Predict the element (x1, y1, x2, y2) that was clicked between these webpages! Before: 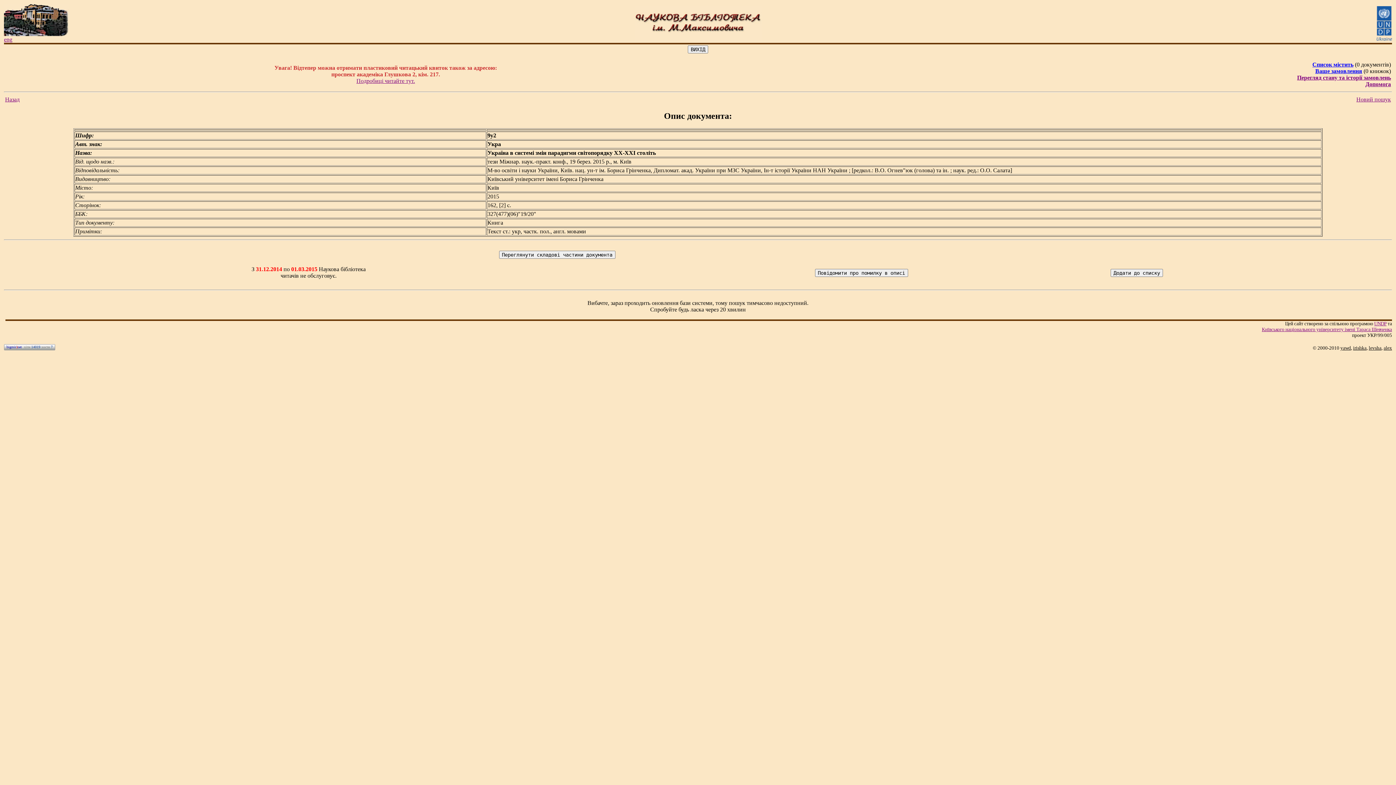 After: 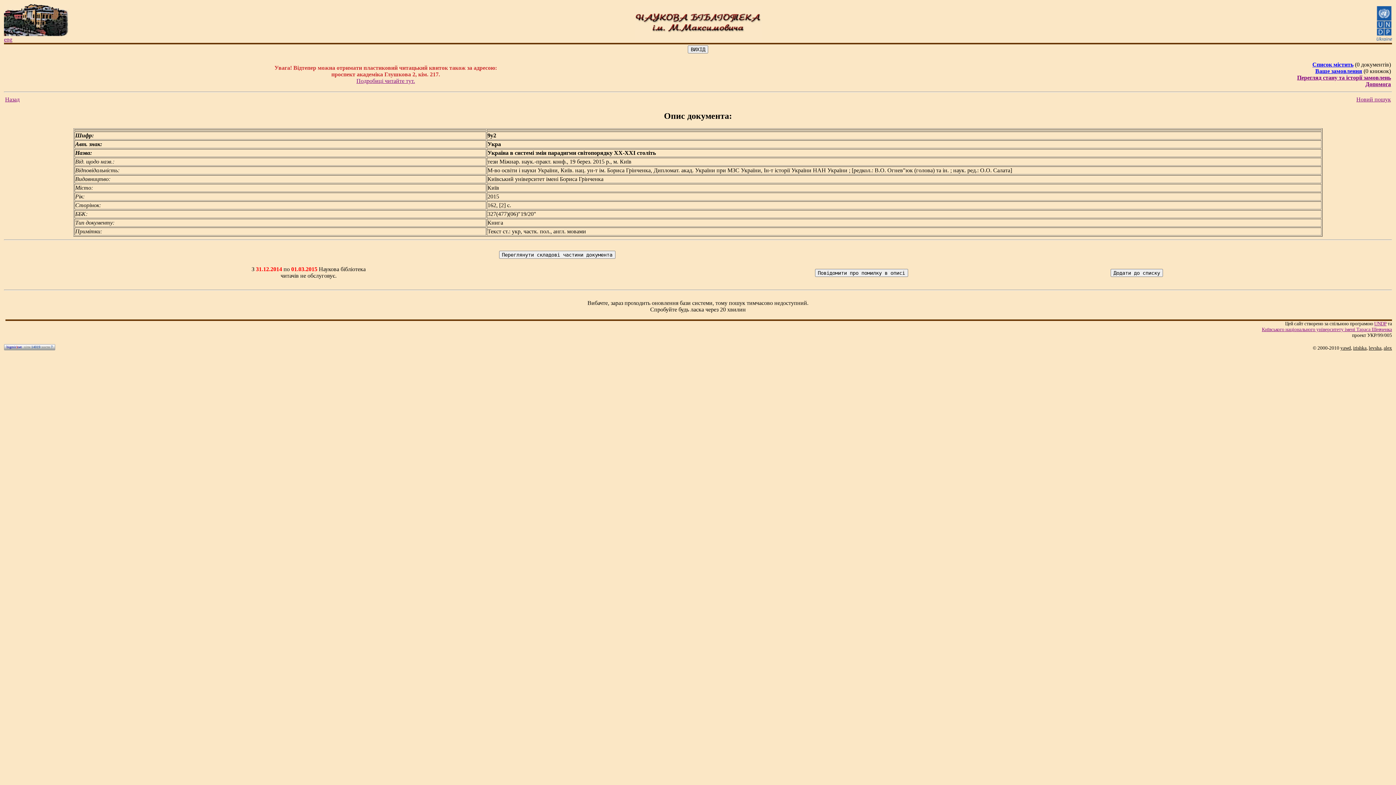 Action: label: Допомога bbox: (1365, 81, 1391, 87)